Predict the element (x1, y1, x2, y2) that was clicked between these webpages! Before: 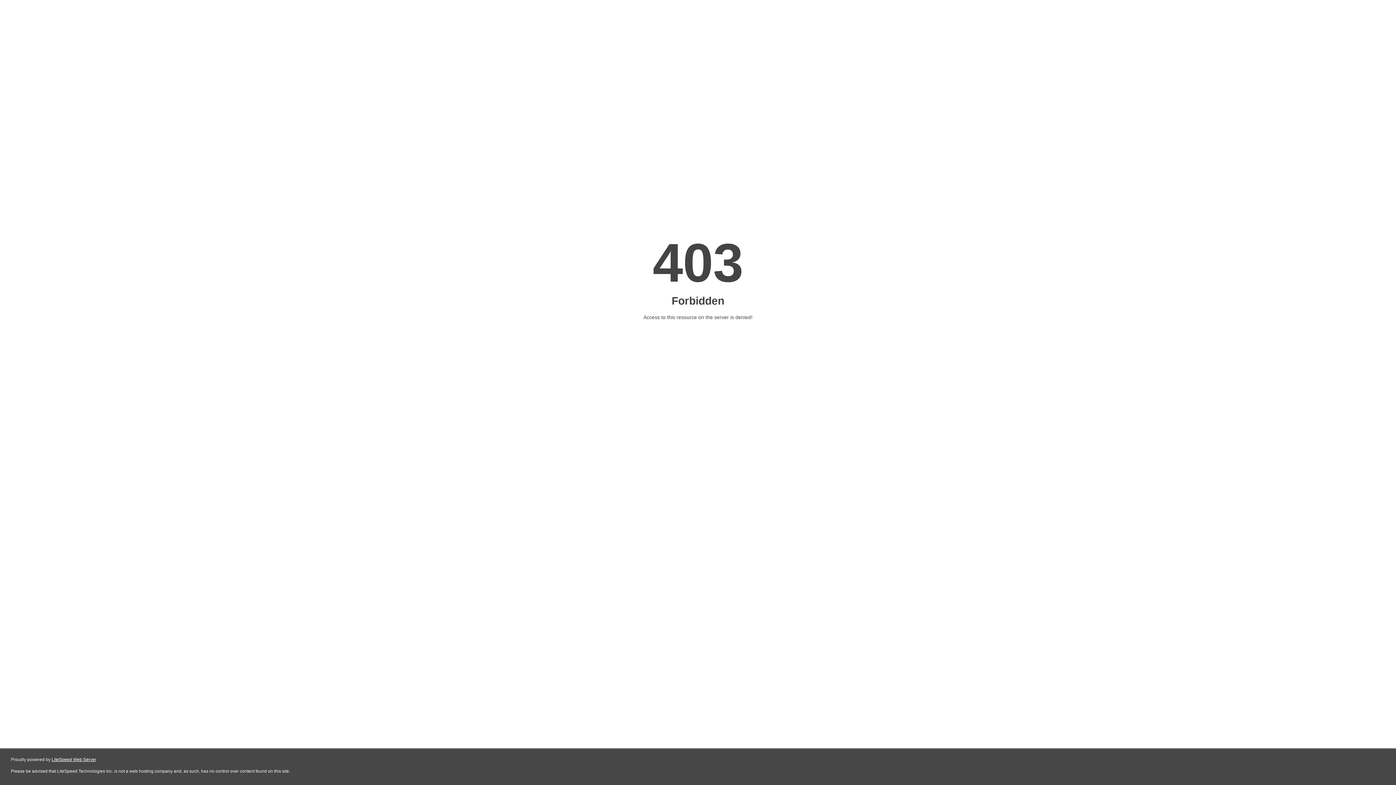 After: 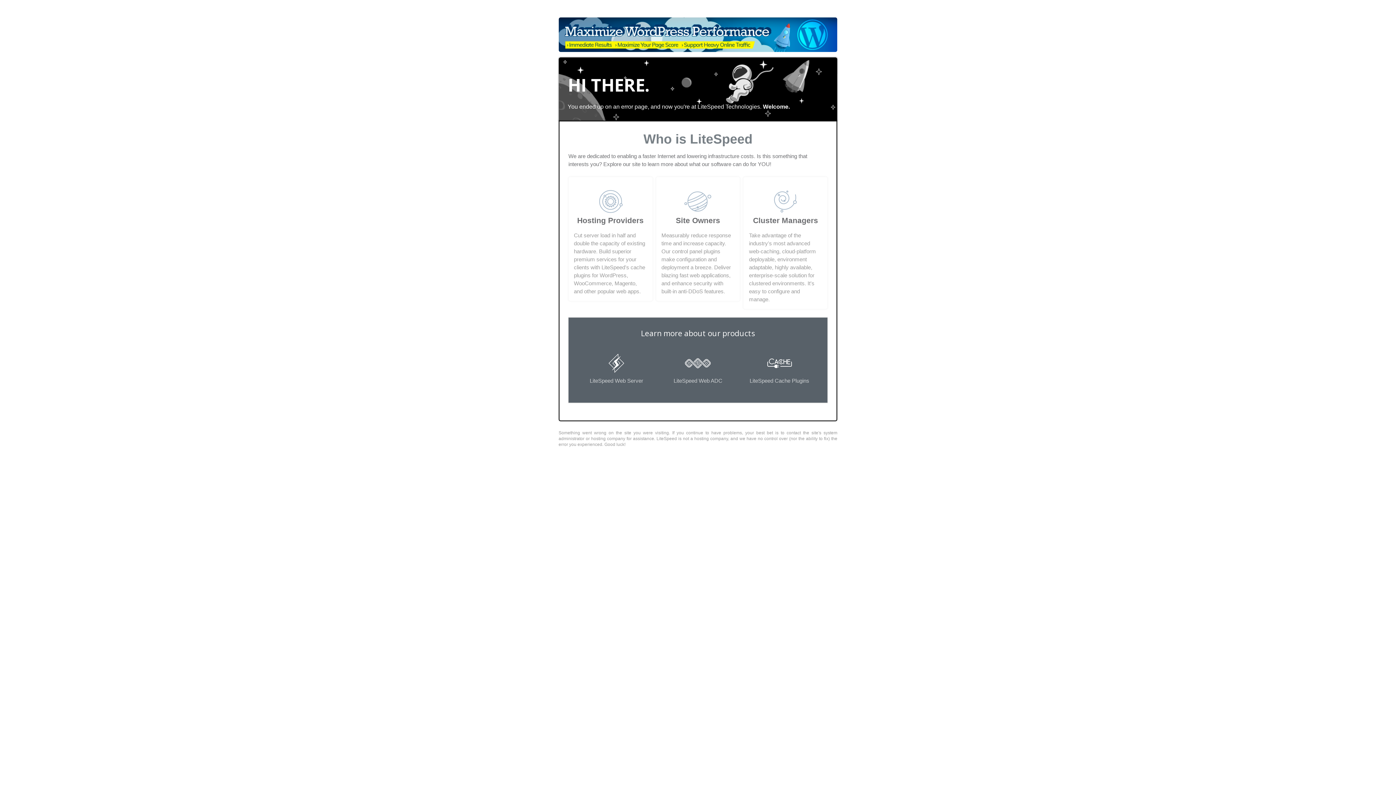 Action: bbox: (51, 757, 96, 762) label: LiteSpeed Web Server